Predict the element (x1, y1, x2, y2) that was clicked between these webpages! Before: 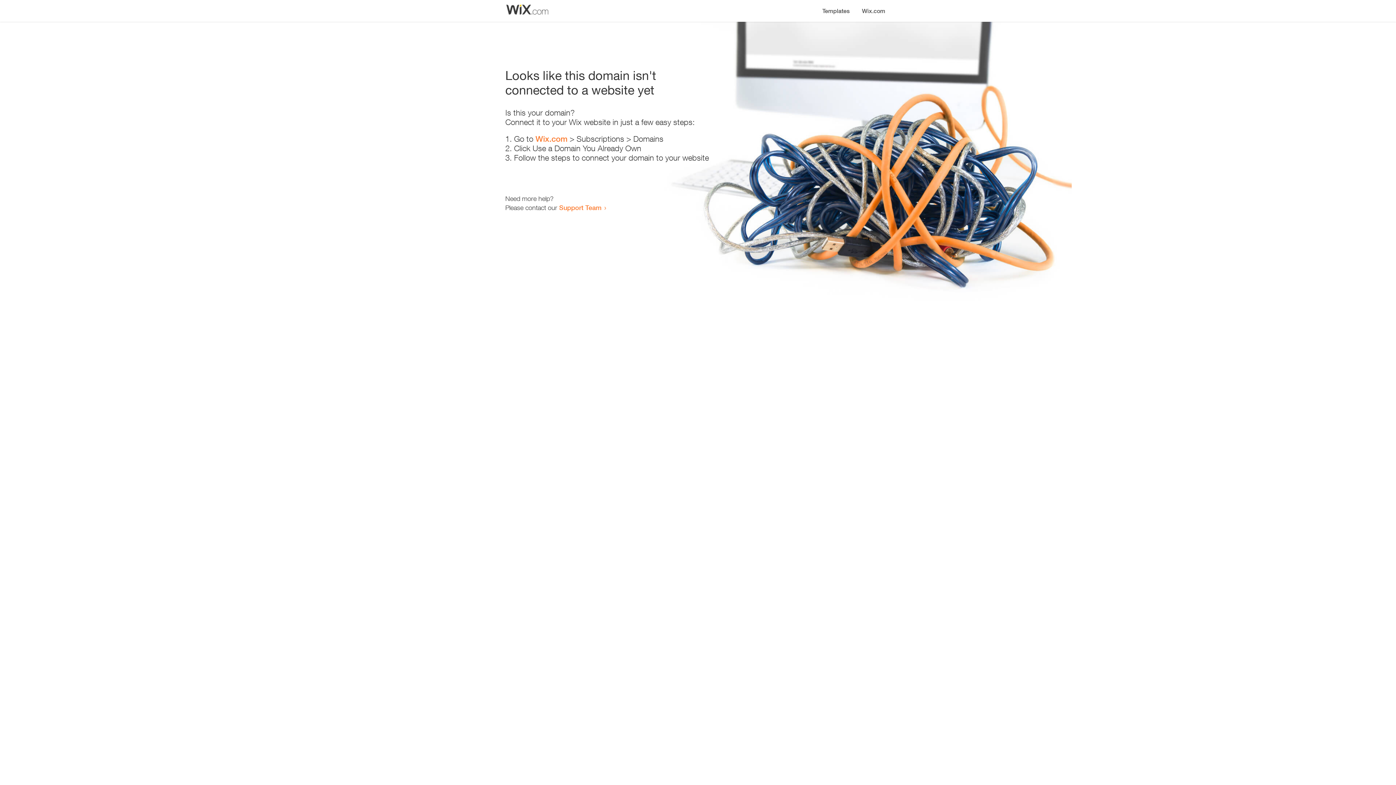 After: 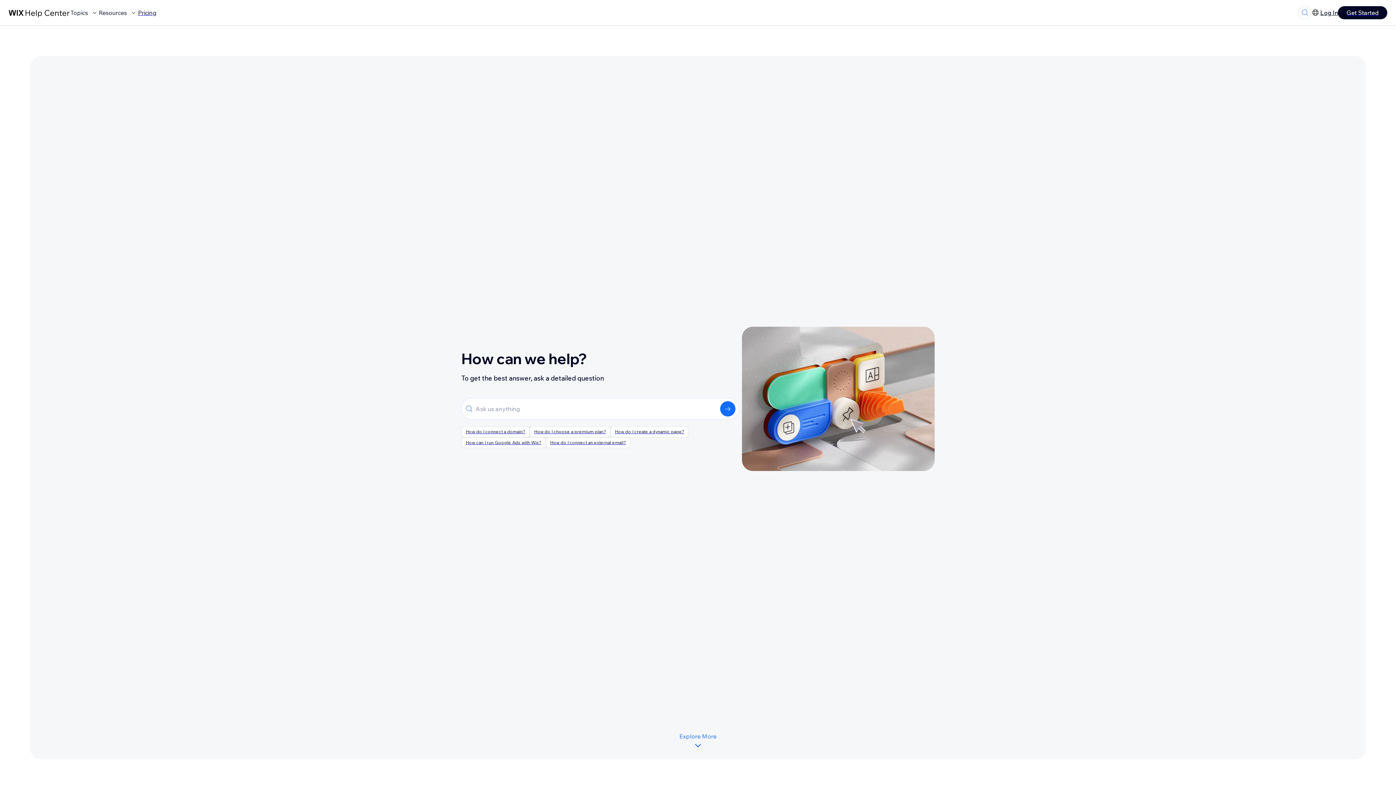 Action: label: Support Team bbox: (559, 203, 601, 211)